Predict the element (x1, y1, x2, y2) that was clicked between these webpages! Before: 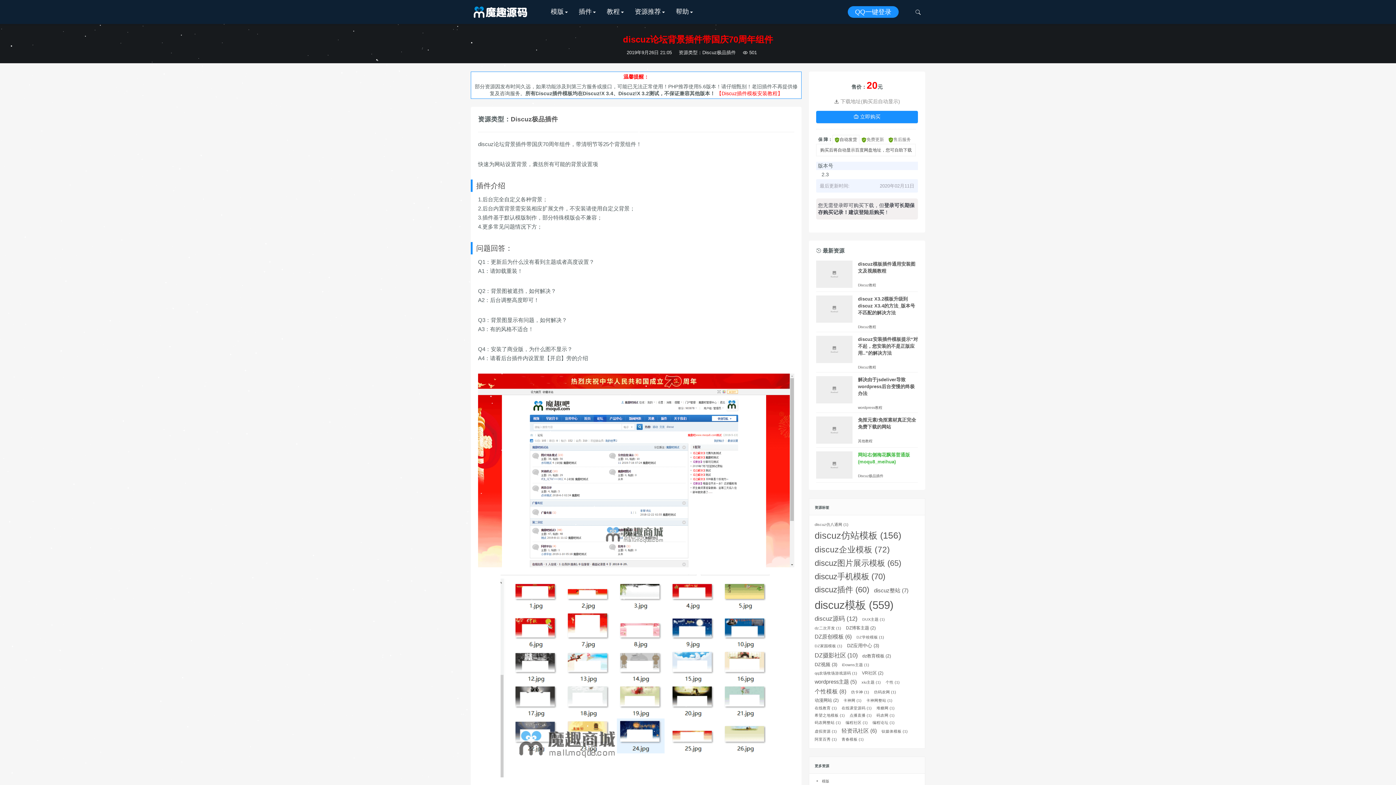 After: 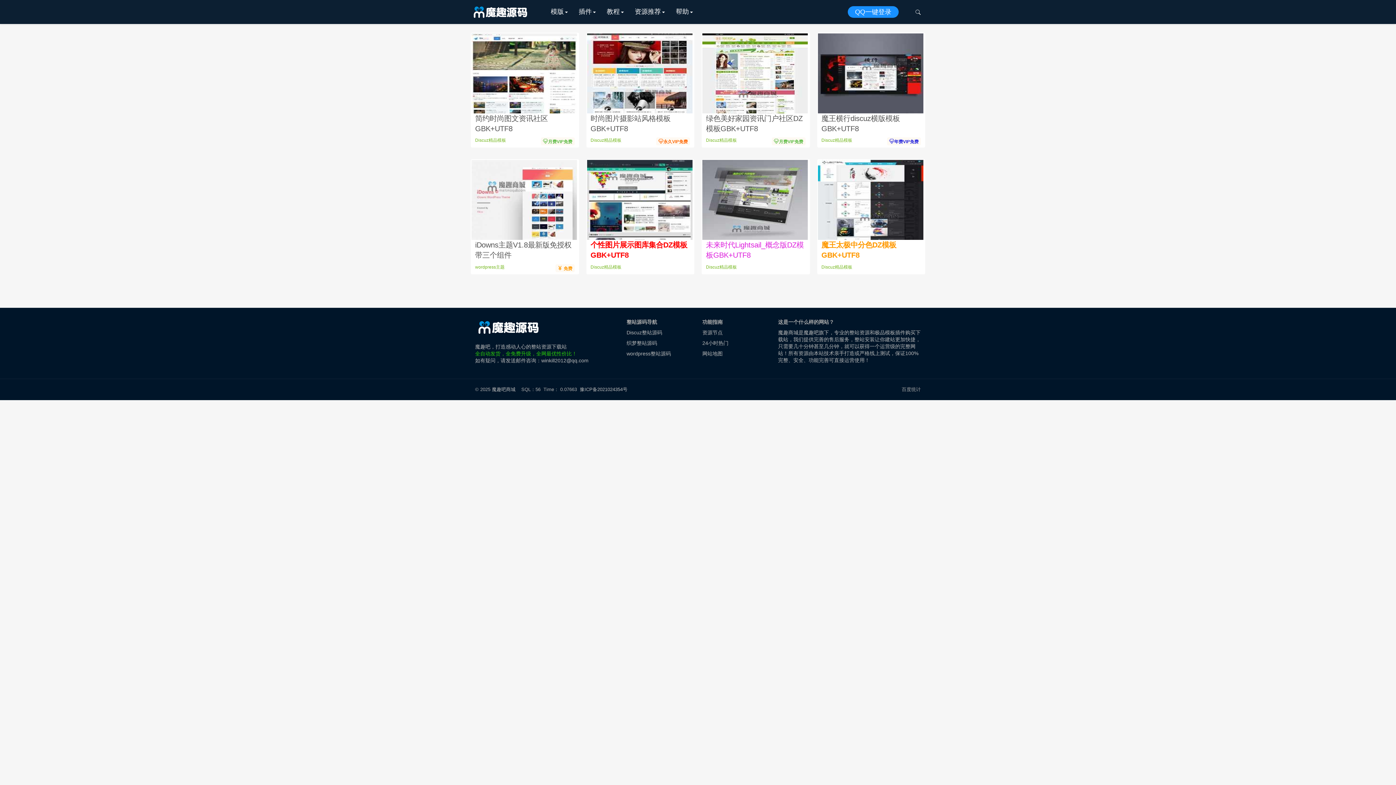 Action: bbox: (814, 687, 846, 695) label: 个性模板 (8个项目)